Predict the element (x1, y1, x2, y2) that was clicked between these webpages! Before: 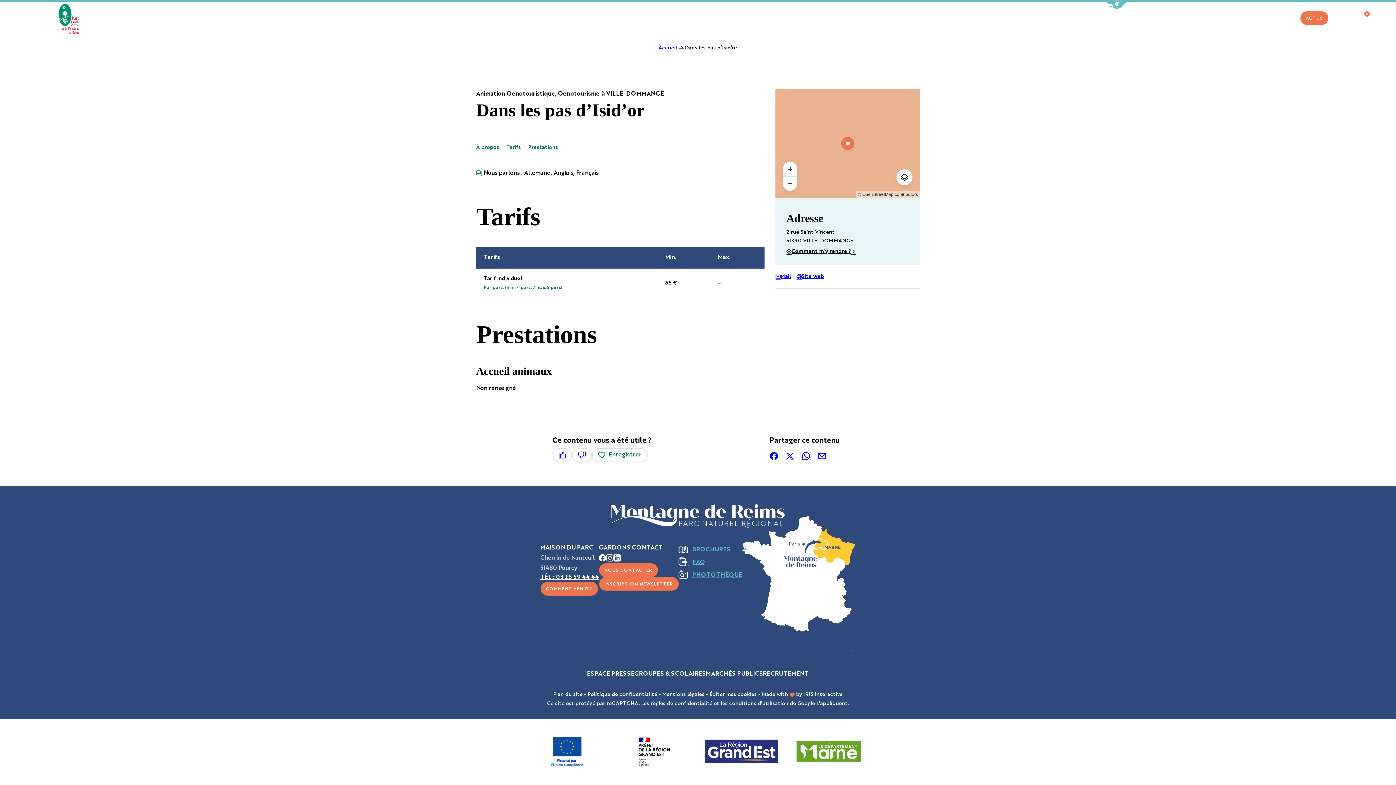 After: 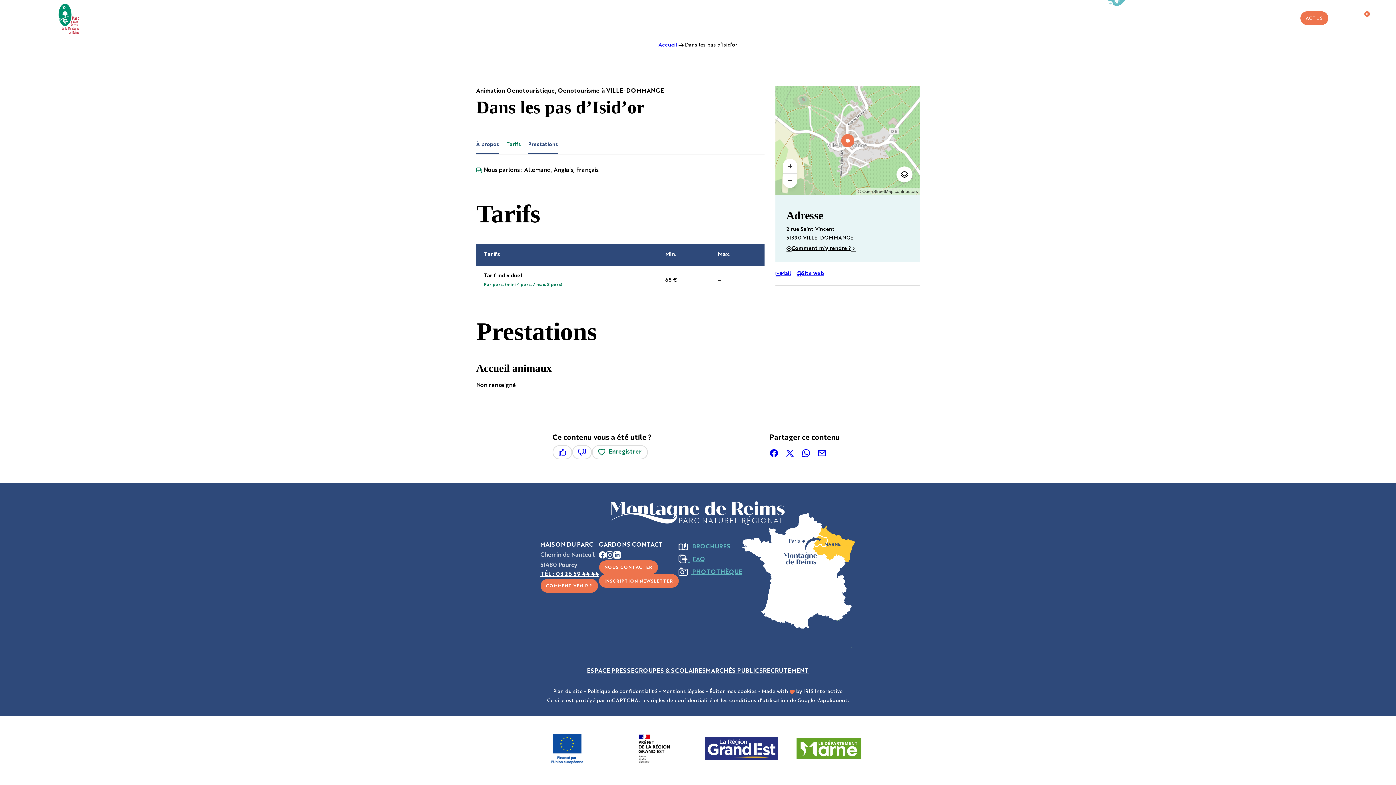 Action: bbox: (528, 139, 558, 155) label: Prestations